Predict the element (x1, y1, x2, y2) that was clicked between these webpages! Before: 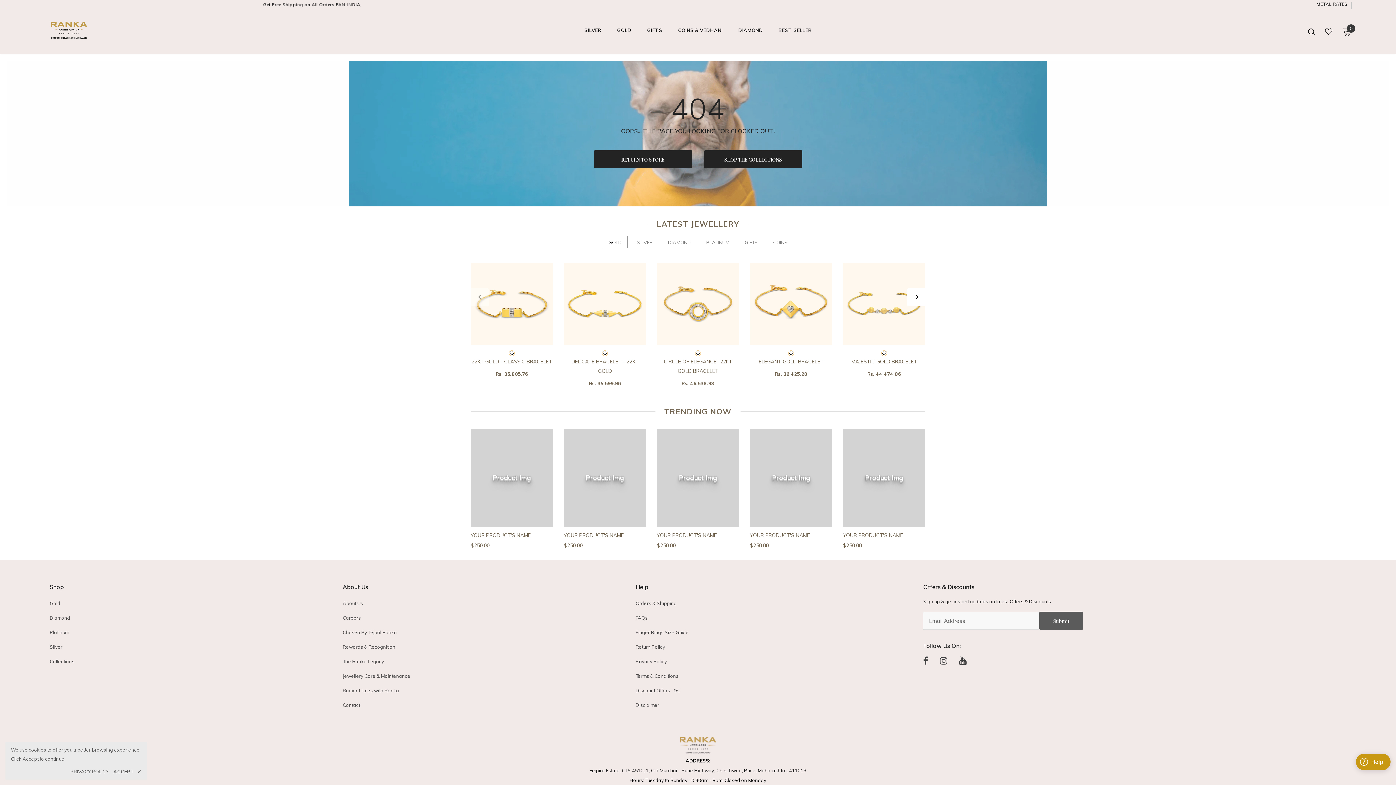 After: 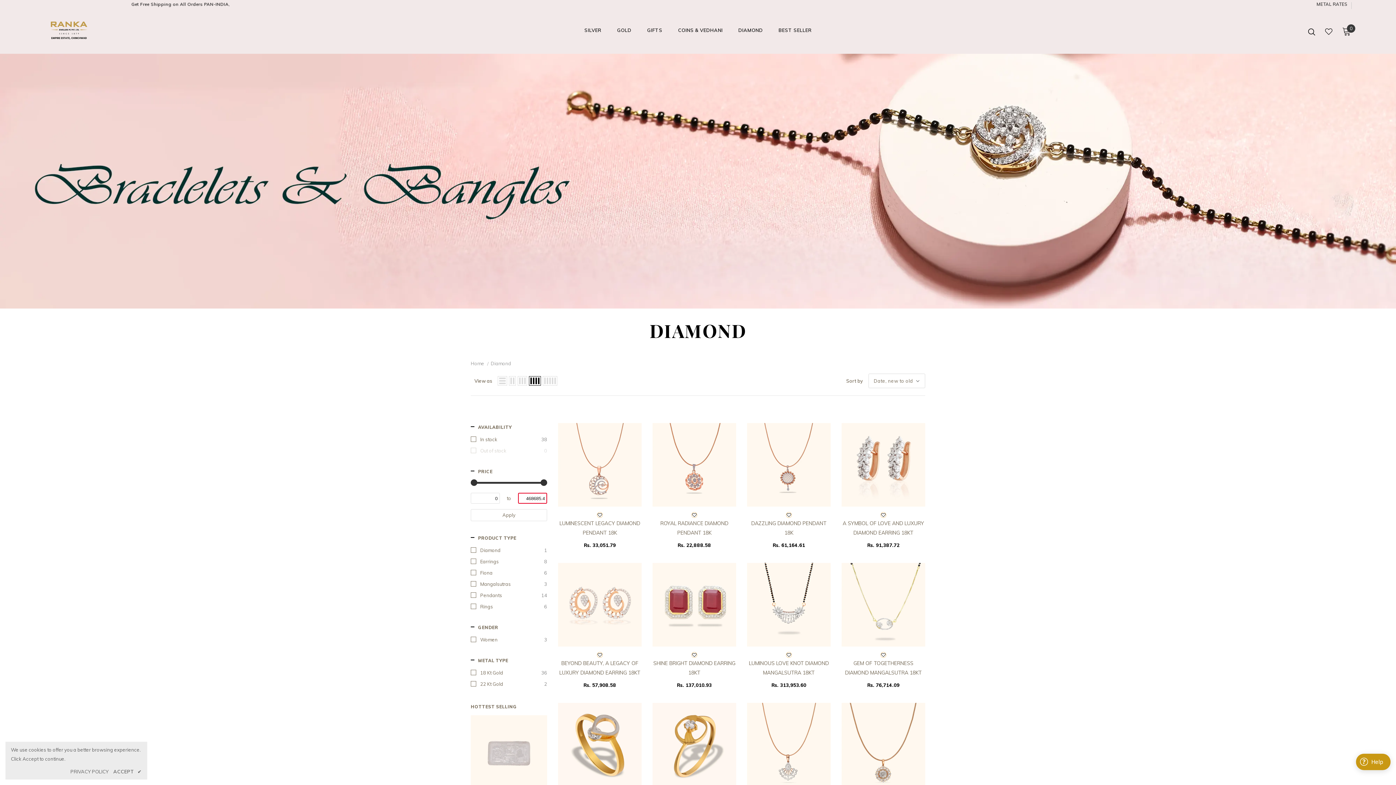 Action: bbox: (49, 613, 70, 623) label: Diamond